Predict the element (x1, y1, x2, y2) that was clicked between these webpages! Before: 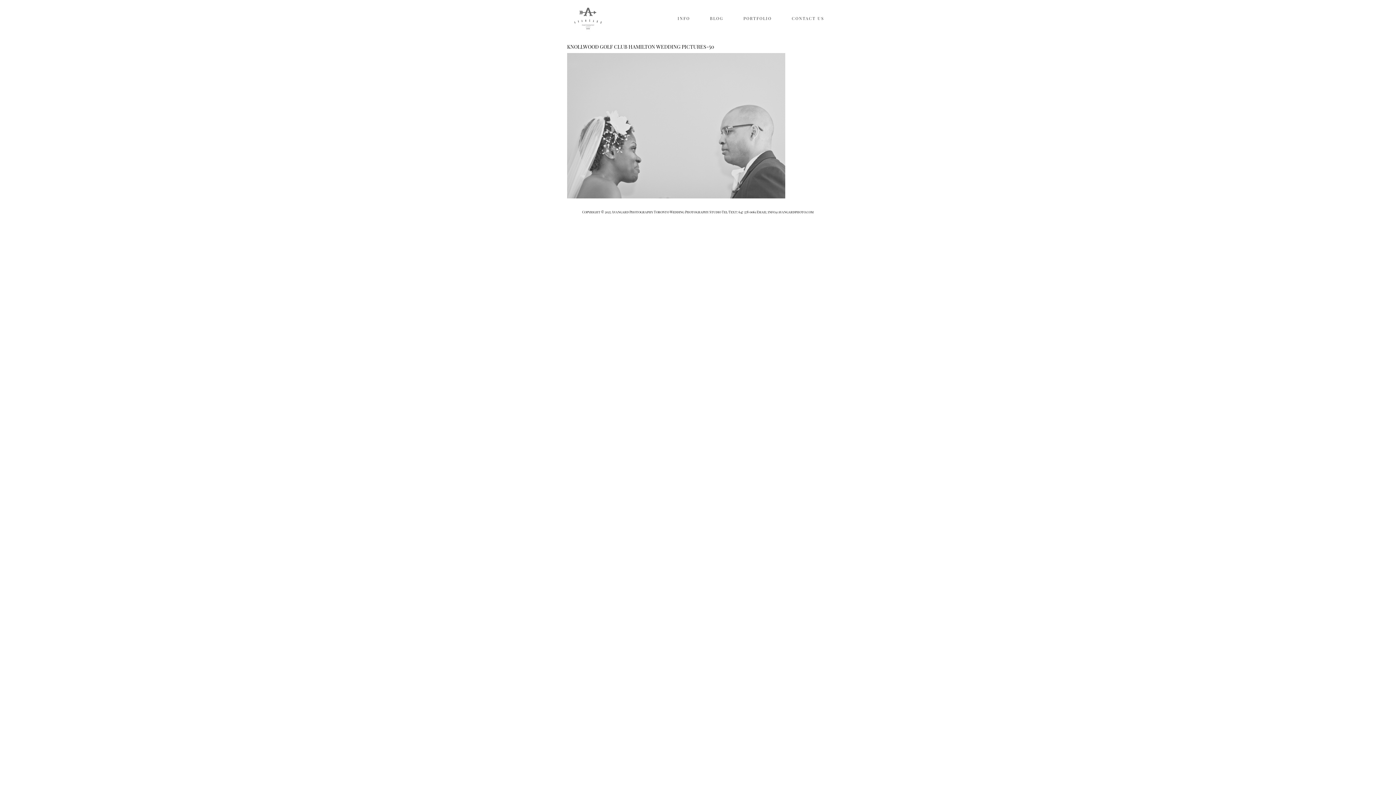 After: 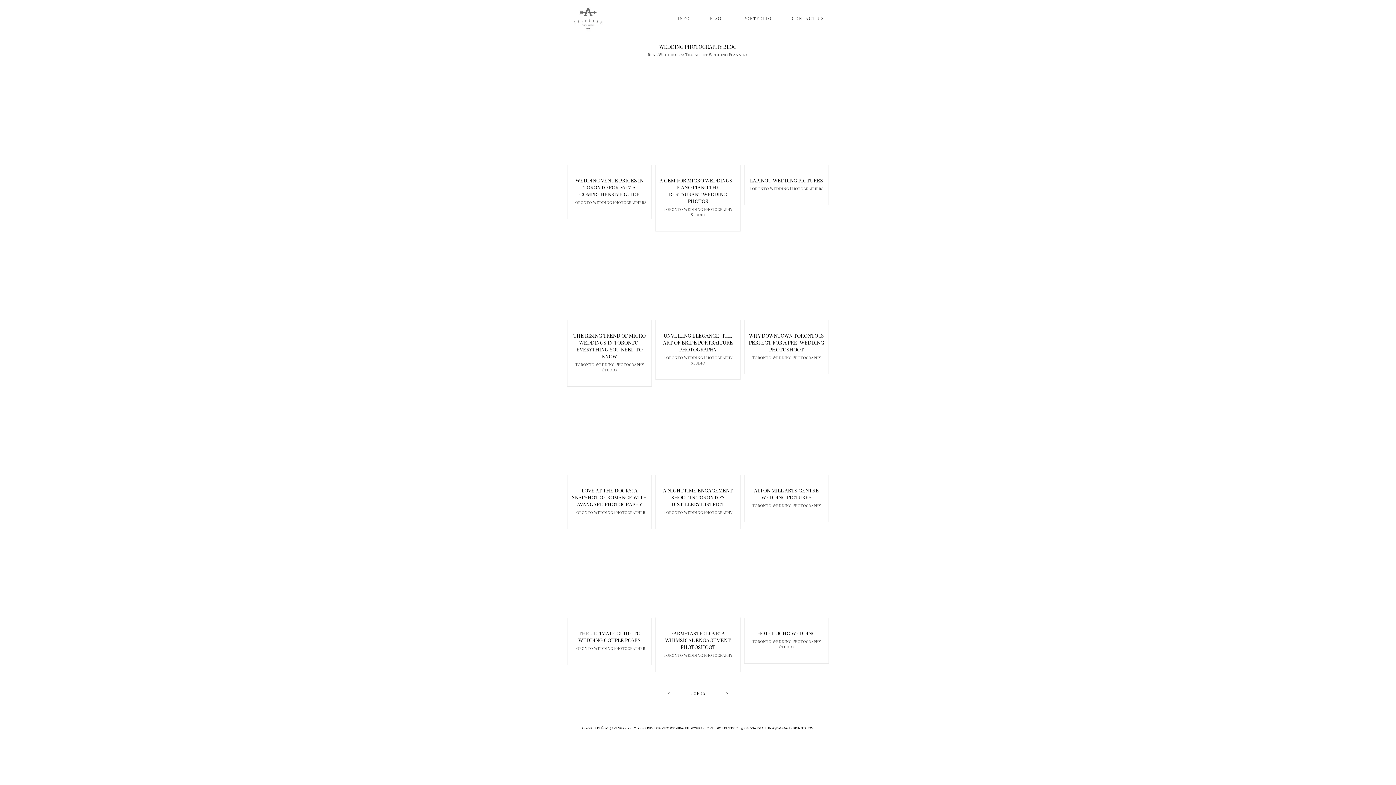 Action: bbox: (706, 11, 727, 25) label: BLOG